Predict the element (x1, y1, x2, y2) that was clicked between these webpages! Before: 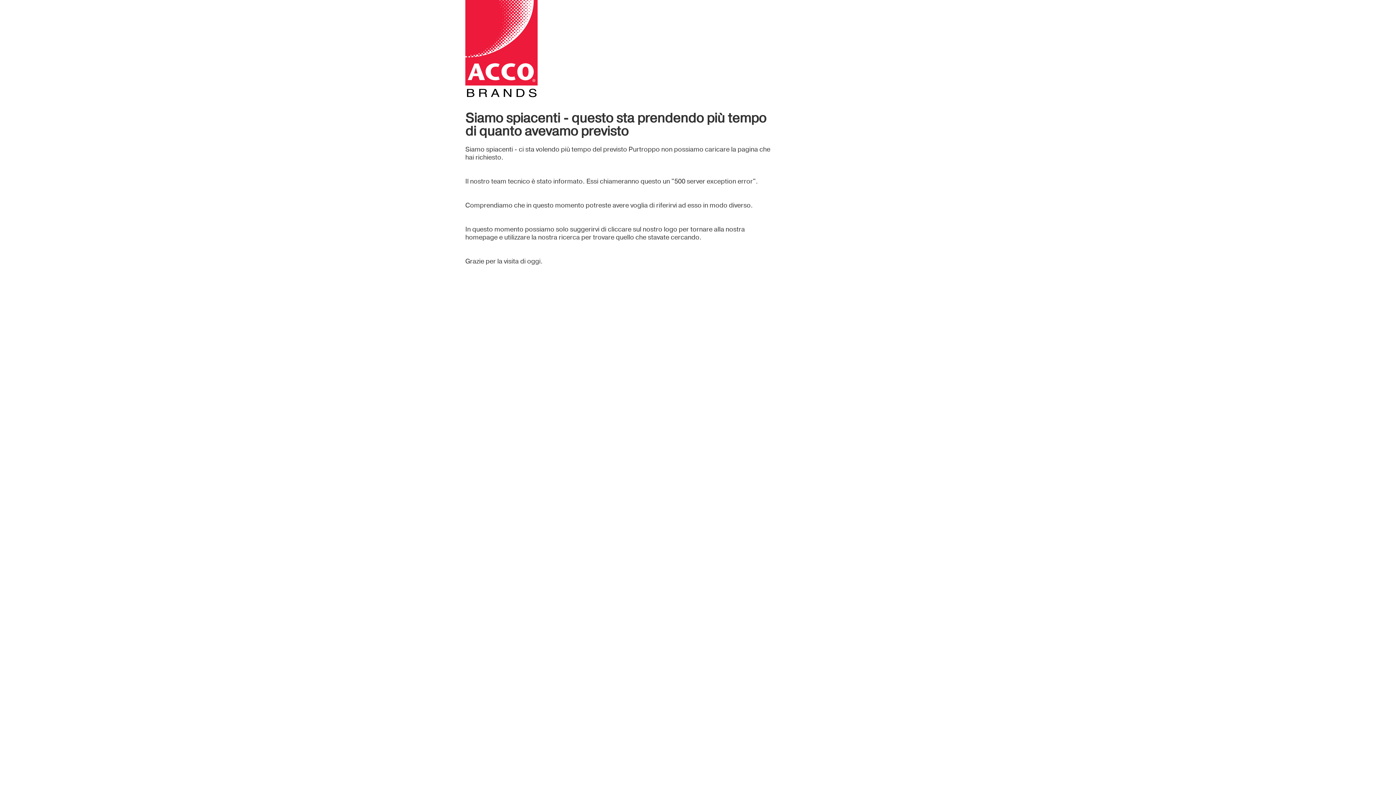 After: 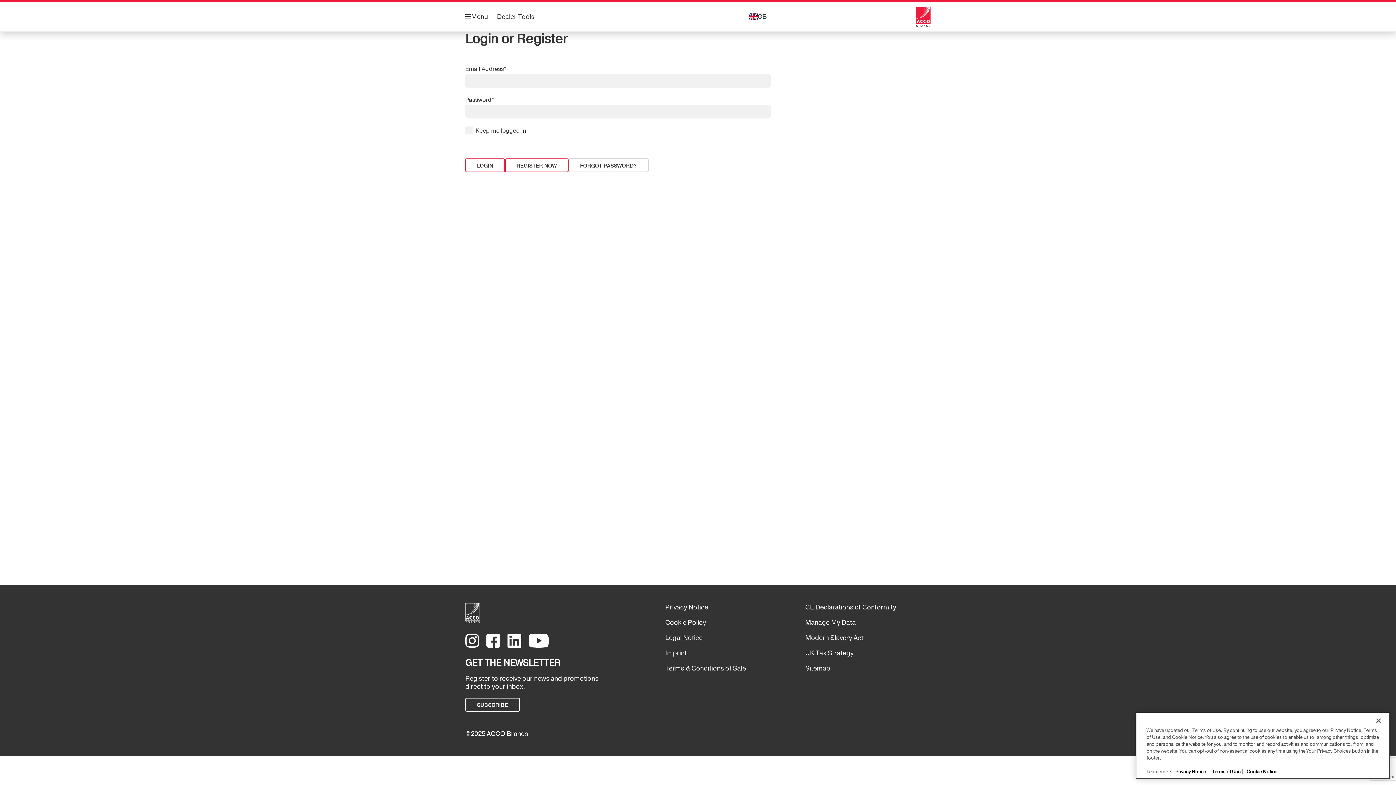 Action: bbox: (465, 0, 770, 97)